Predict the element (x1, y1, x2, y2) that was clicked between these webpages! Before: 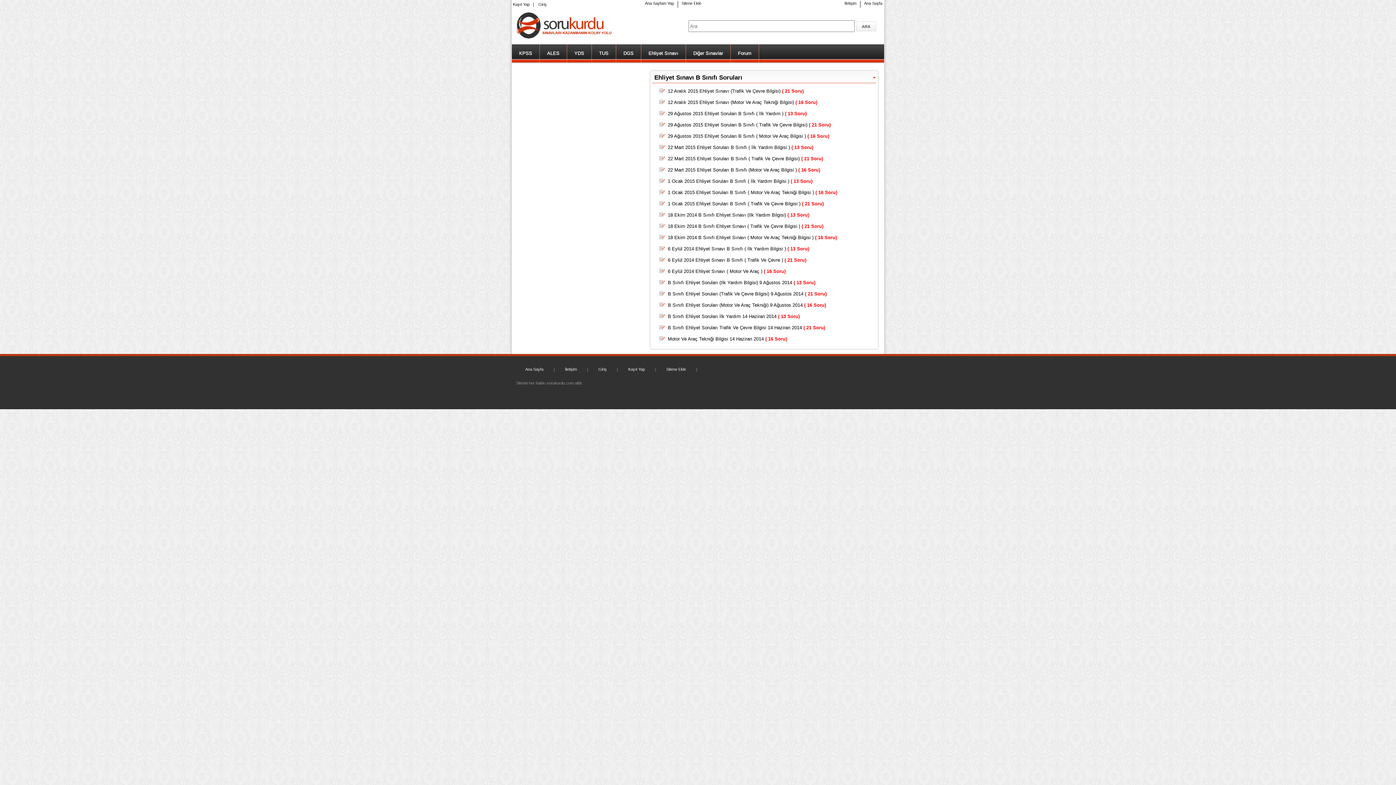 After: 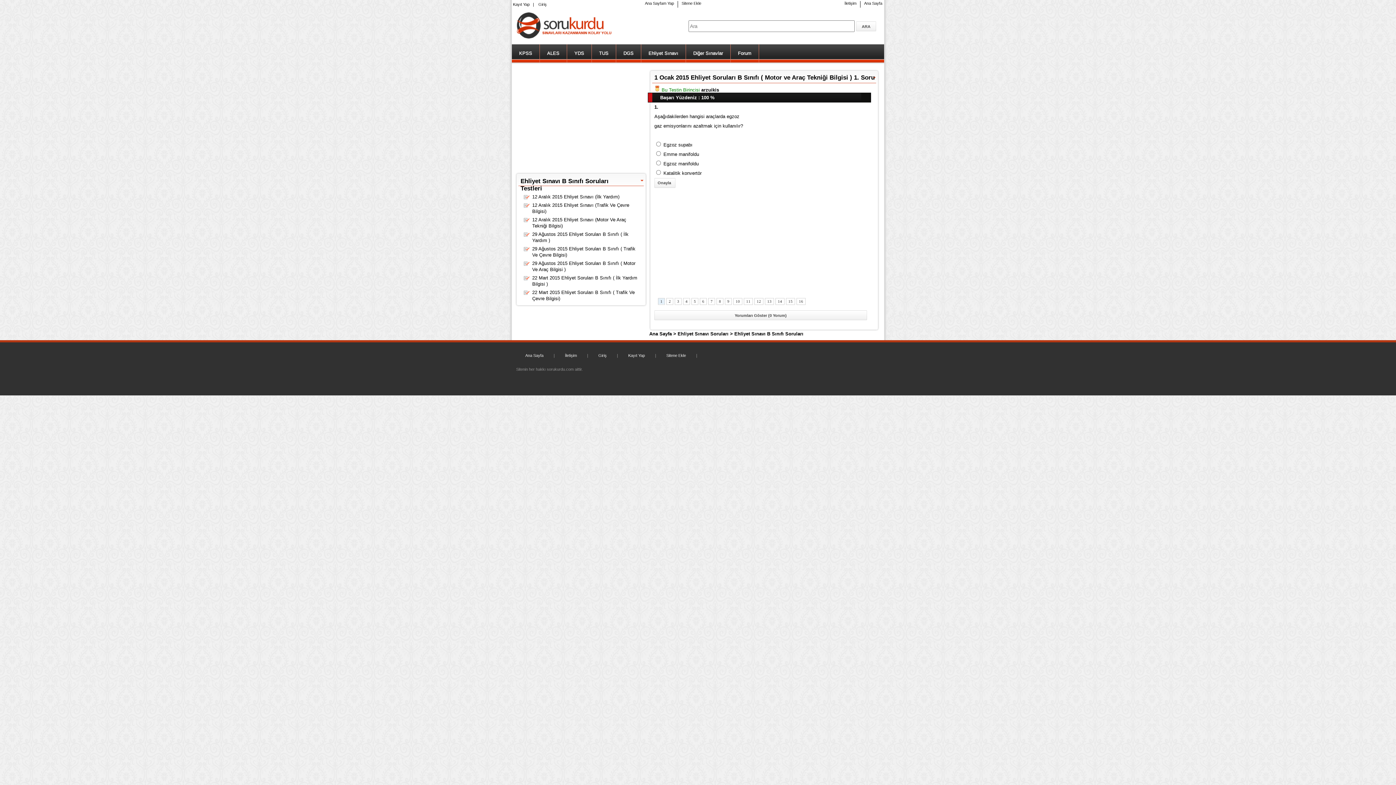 Action: bbox: (668, 189, 837, 195) label: 1 Ocak 2015 Ehliyet Soruları B Sınıfı ( Motor Ve Araç Tekniği Bilgisi ) ( 16 Soru)